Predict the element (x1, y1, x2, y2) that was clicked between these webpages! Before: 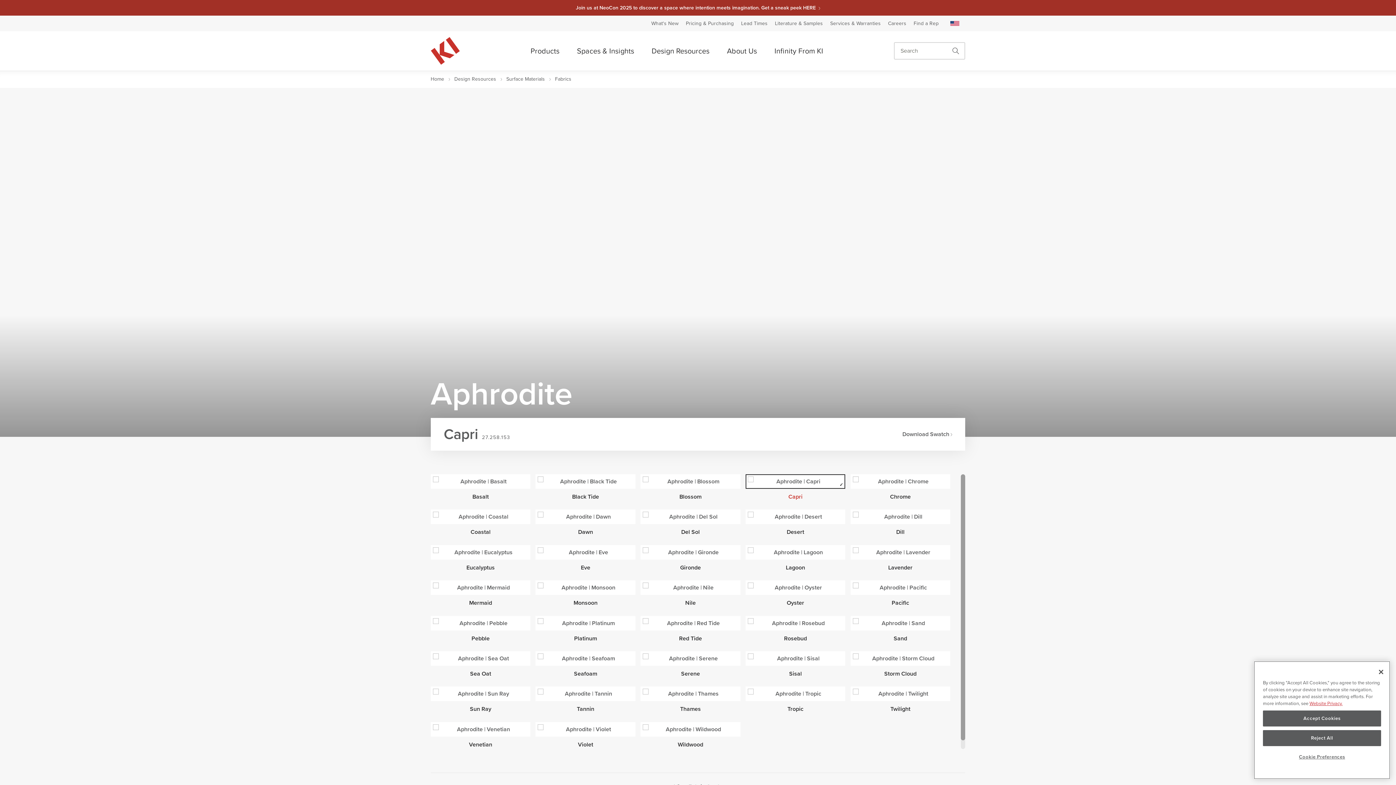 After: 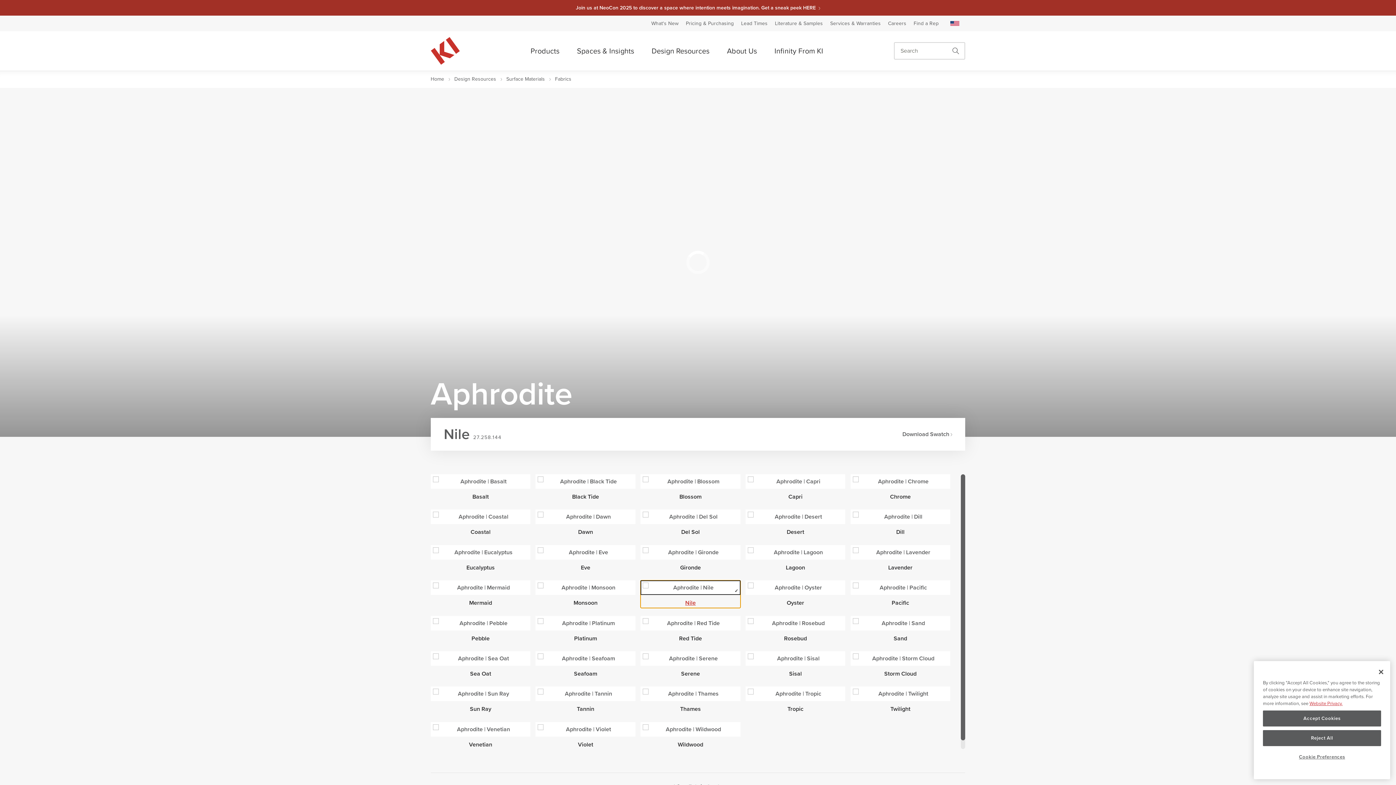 Action: bbox: (640, 580, 740, 608) label: Nile